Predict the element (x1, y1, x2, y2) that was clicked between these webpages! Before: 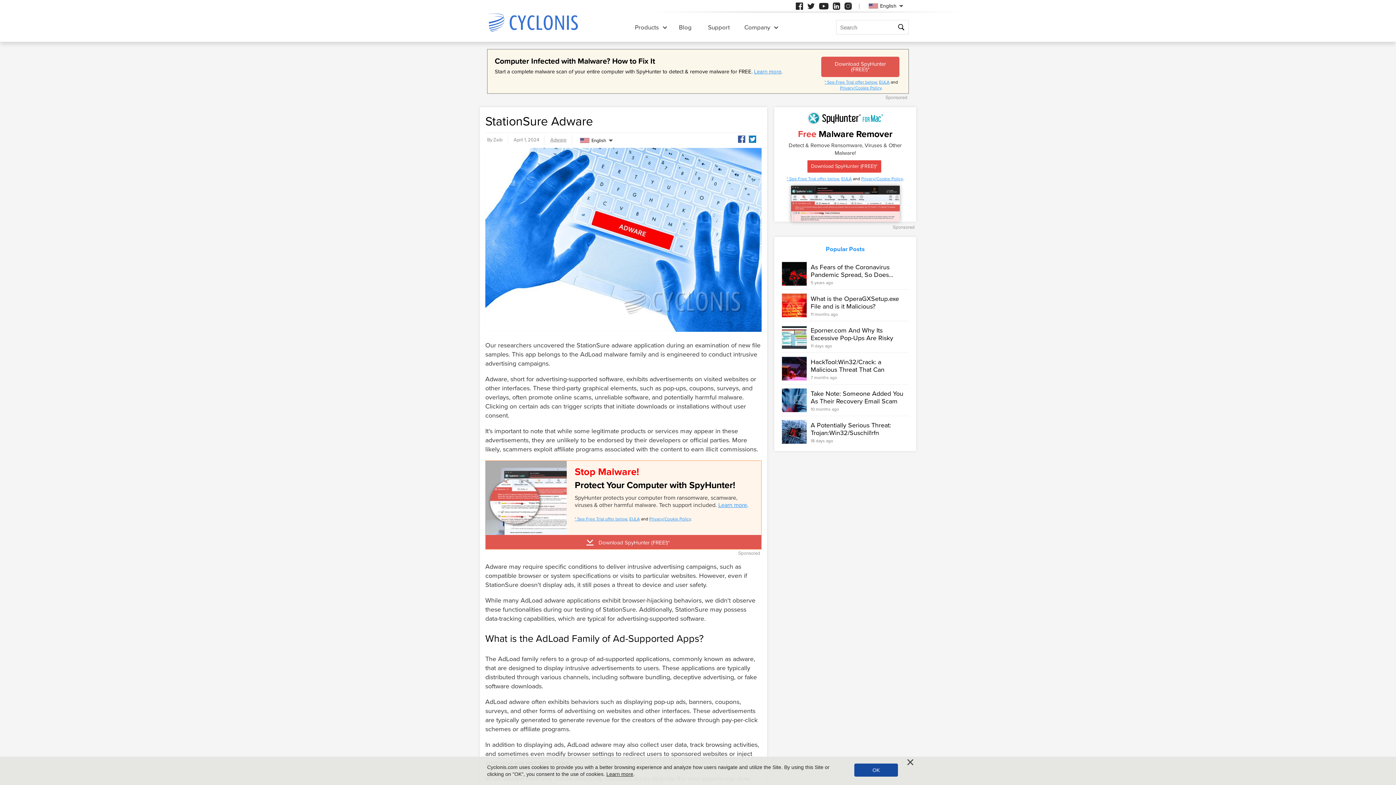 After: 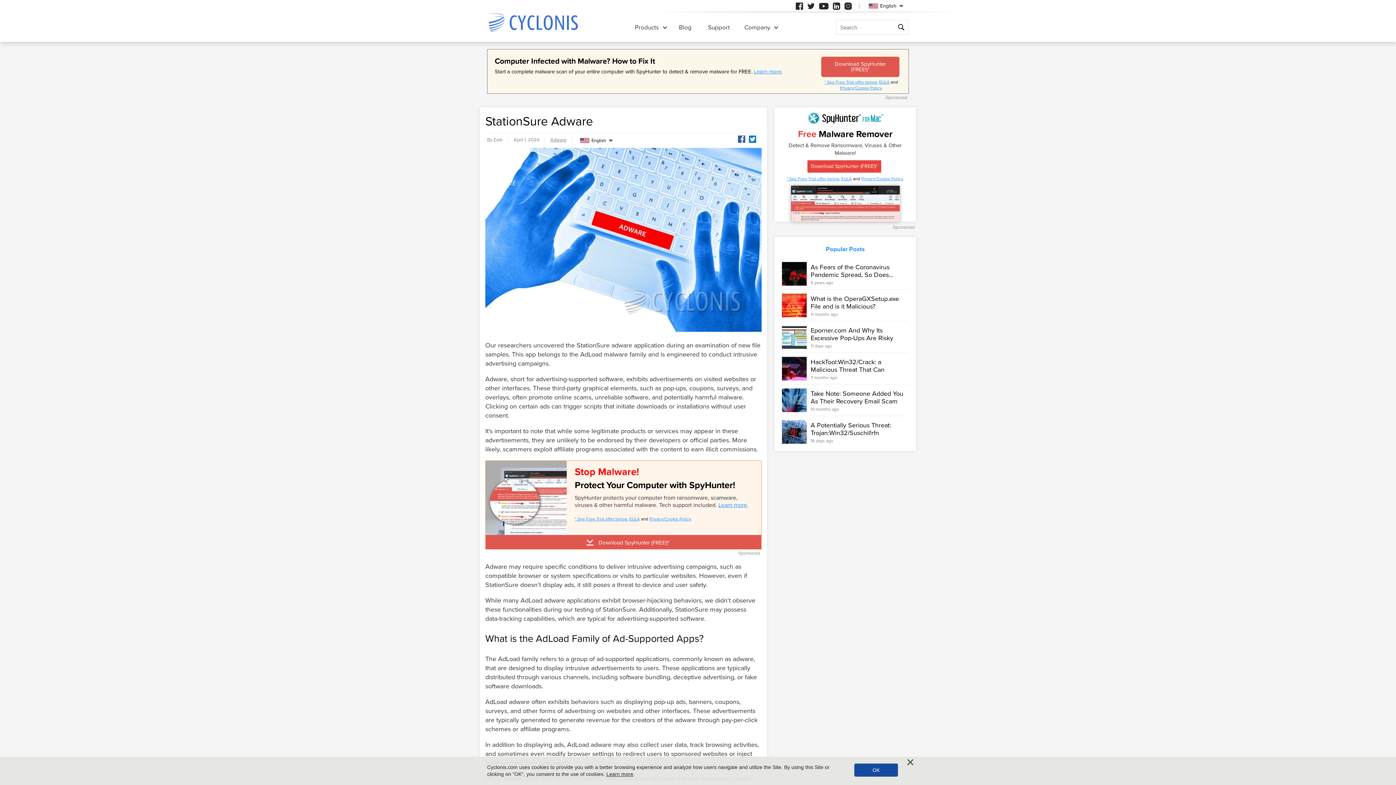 Action: bbox: (485, 535, 761, 549) label:  Download SpyHunter (FREE!)*